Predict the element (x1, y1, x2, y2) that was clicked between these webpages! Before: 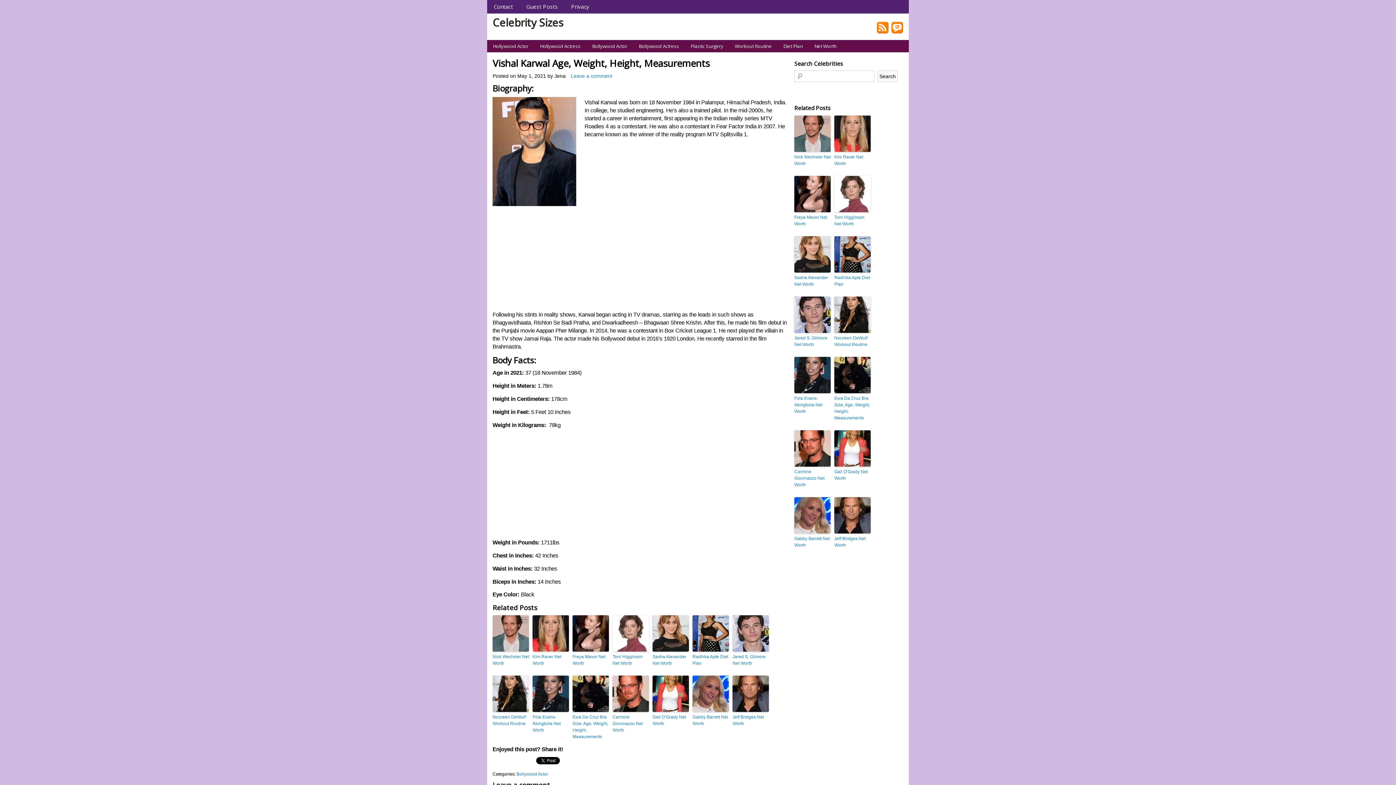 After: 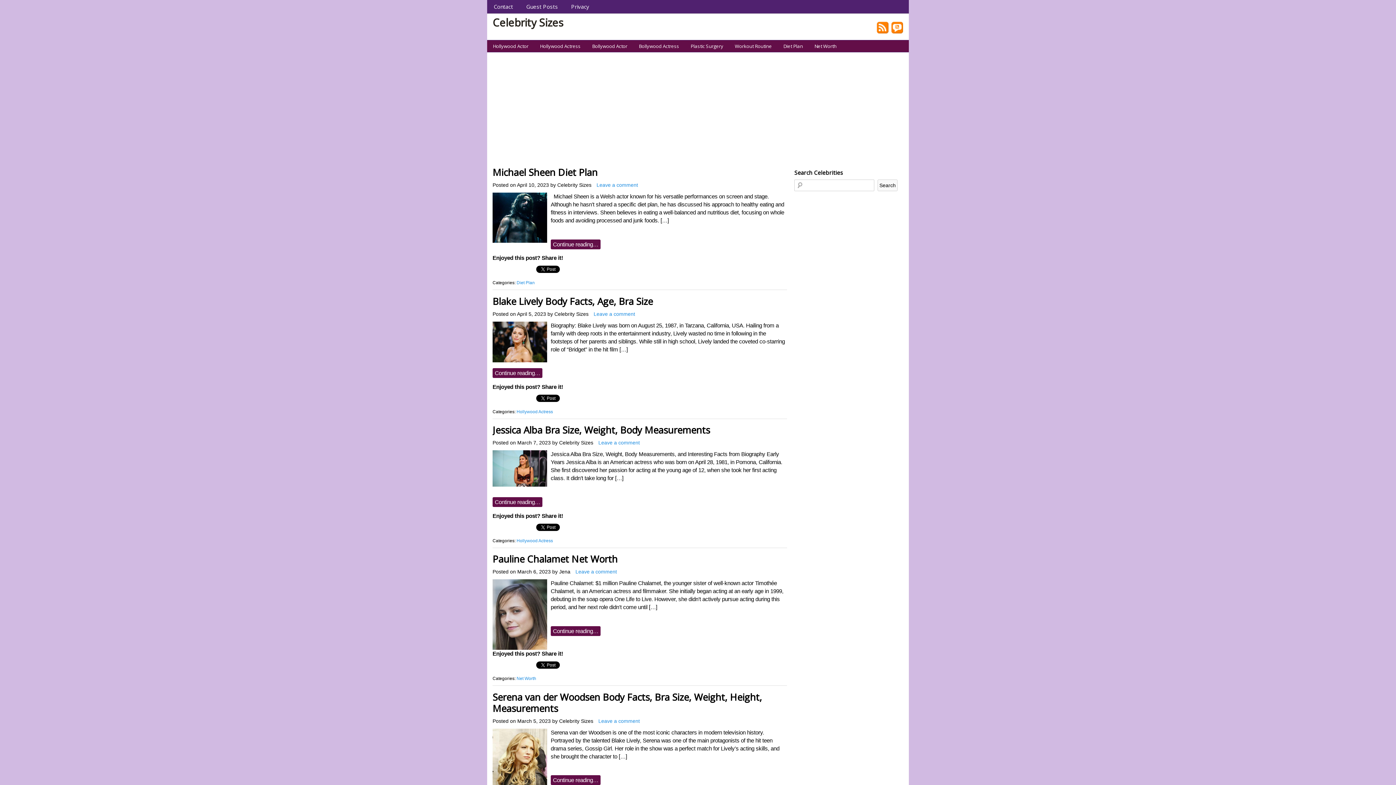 Action: label: Jena bbox: (554, 73, 565, 78)